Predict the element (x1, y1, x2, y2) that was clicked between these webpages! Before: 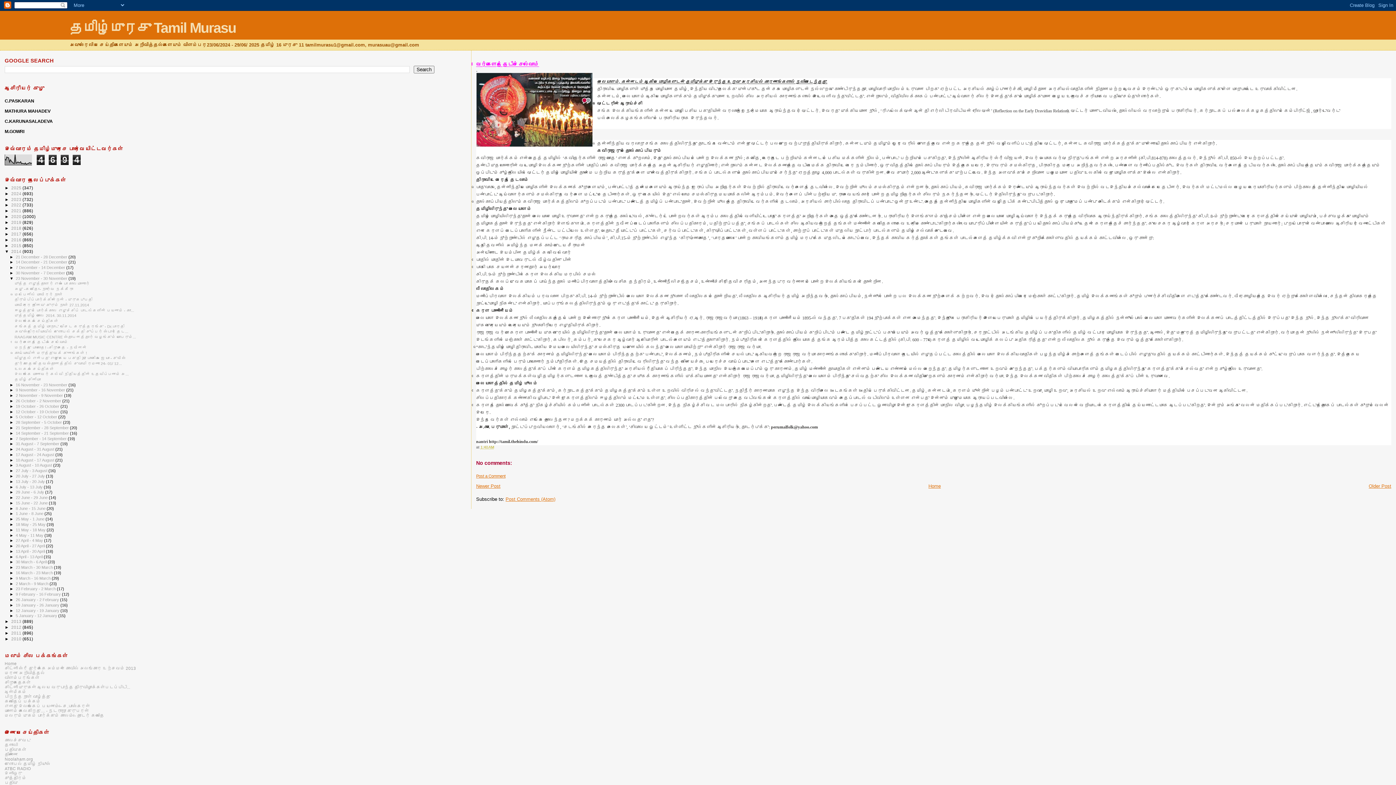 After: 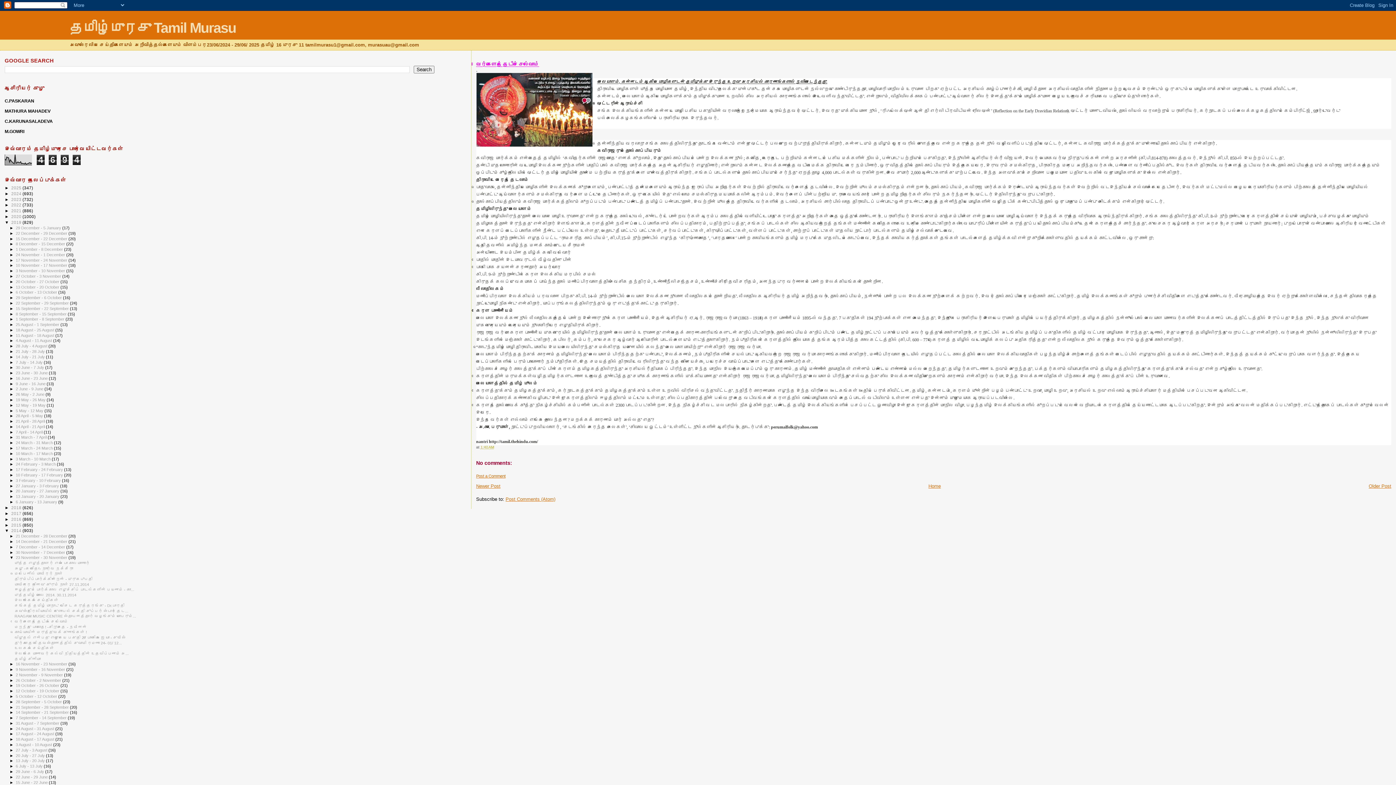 Action: label: ►   bbox: (4, 220, 11, 224)